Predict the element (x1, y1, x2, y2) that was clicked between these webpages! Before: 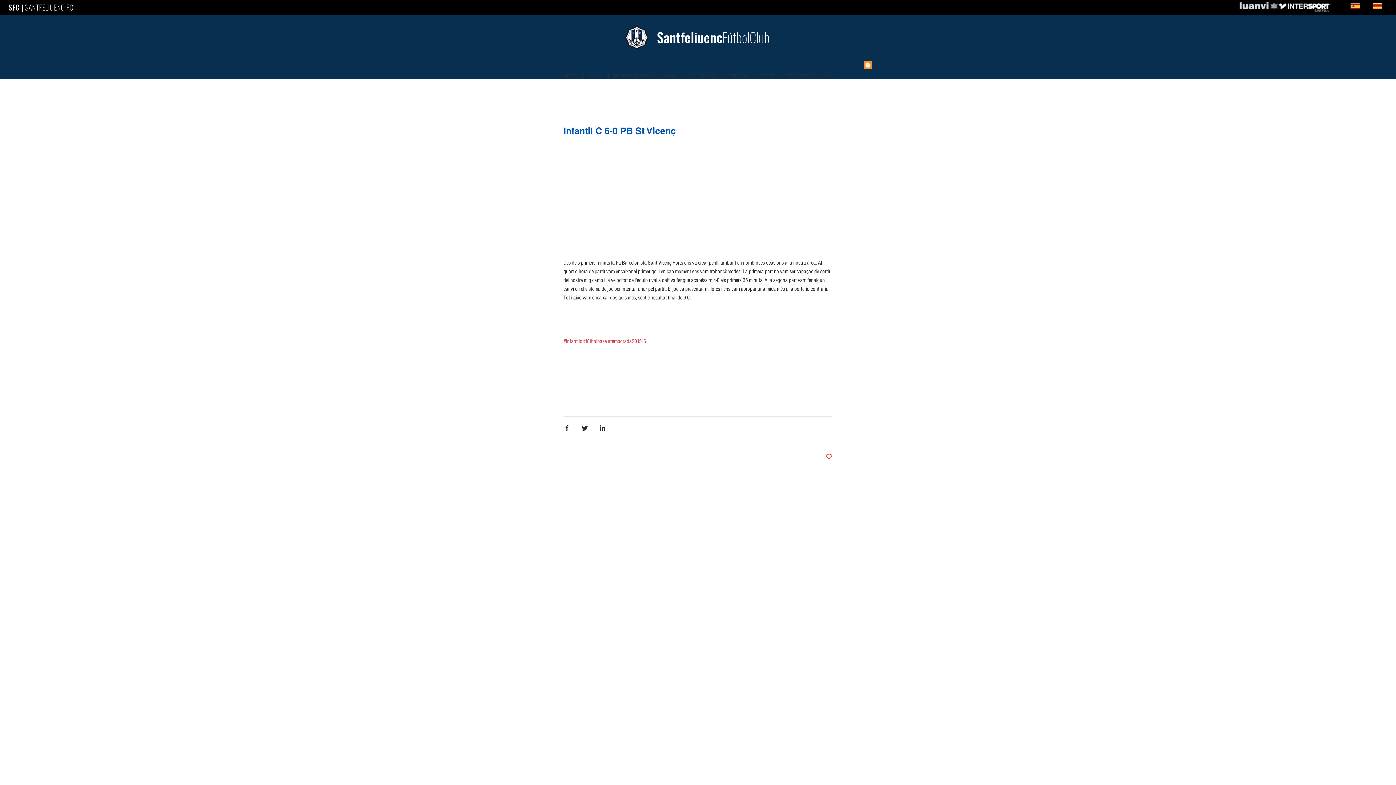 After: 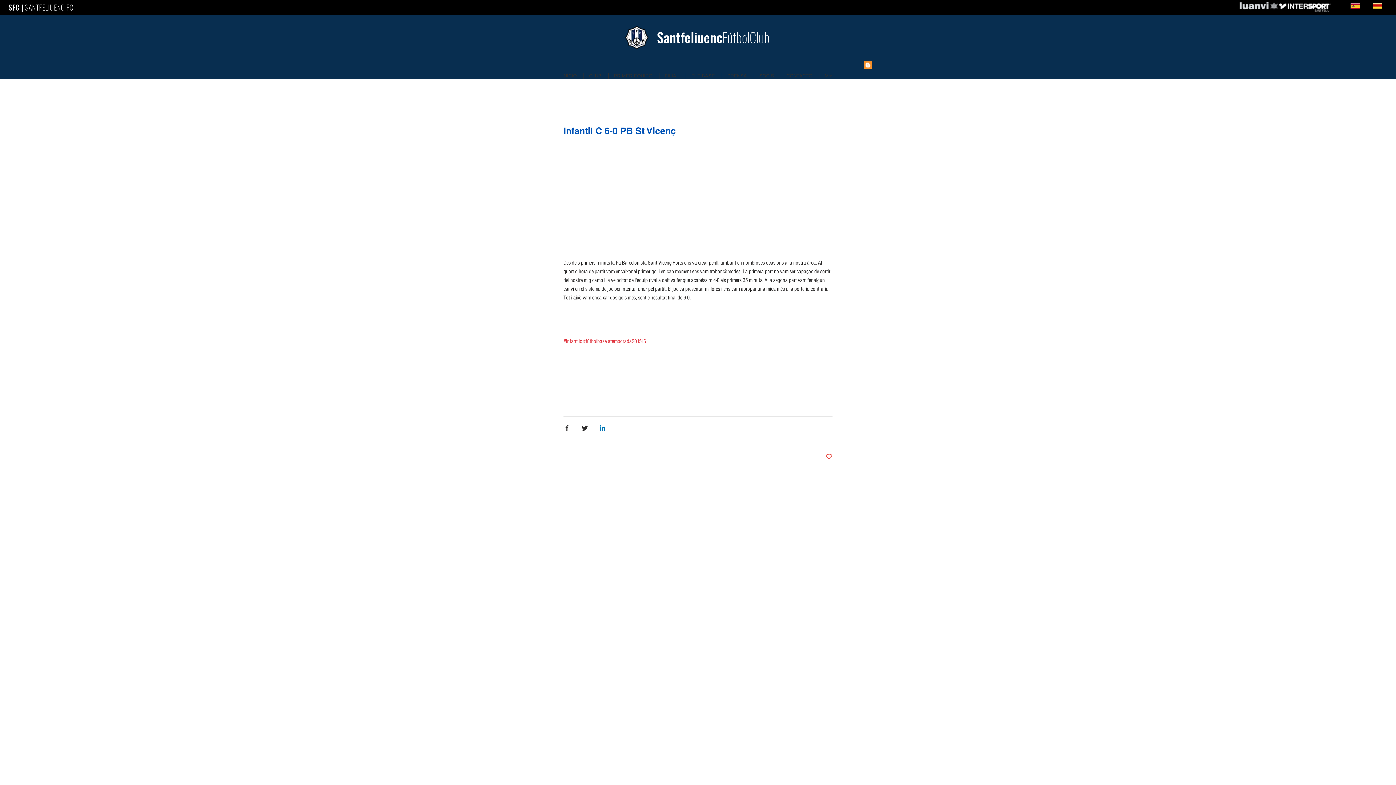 Action: bbox: (599, 424, 606, 431) label: Share via LinkedIn